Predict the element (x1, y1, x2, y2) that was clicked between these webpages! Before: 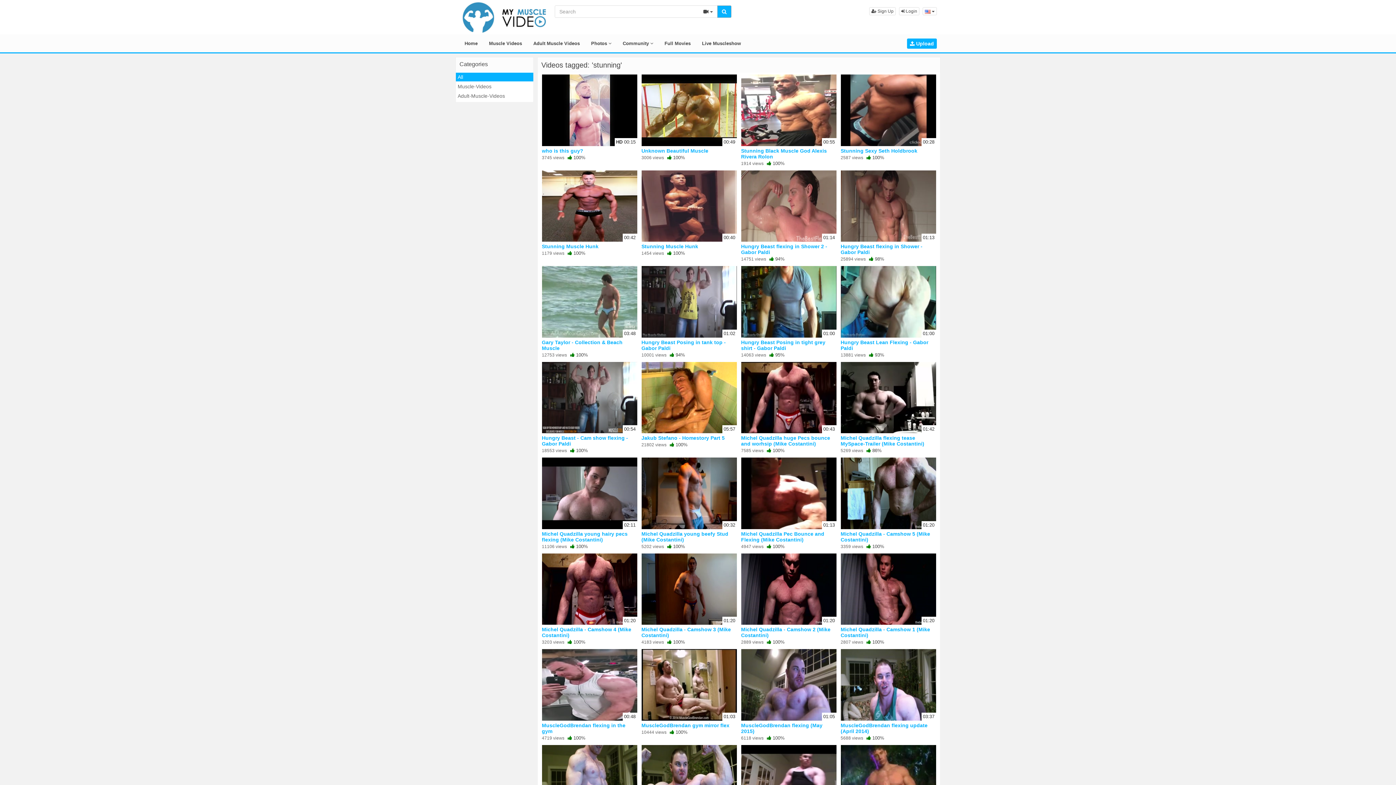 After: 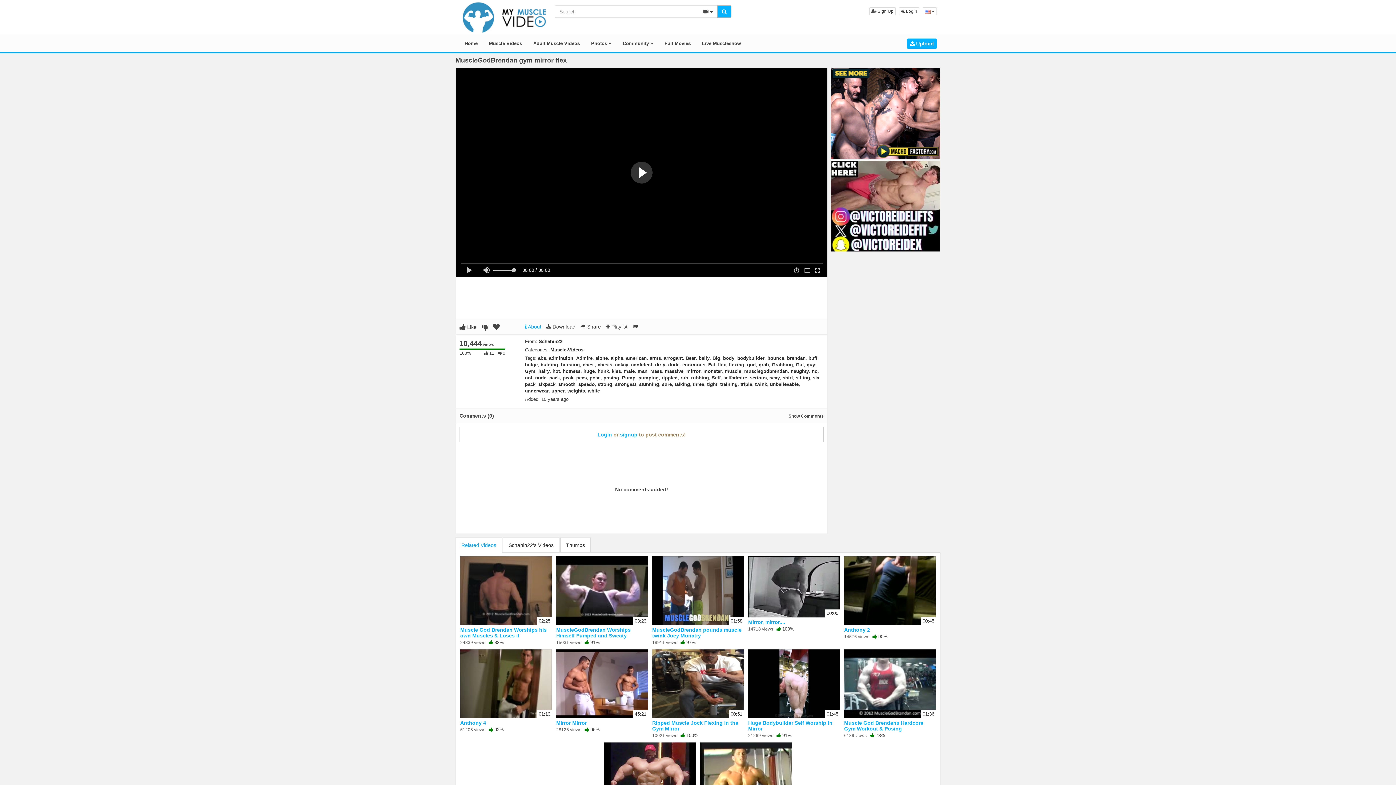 Action: label: 01:03 bbox: (641, 649, 736, 720)